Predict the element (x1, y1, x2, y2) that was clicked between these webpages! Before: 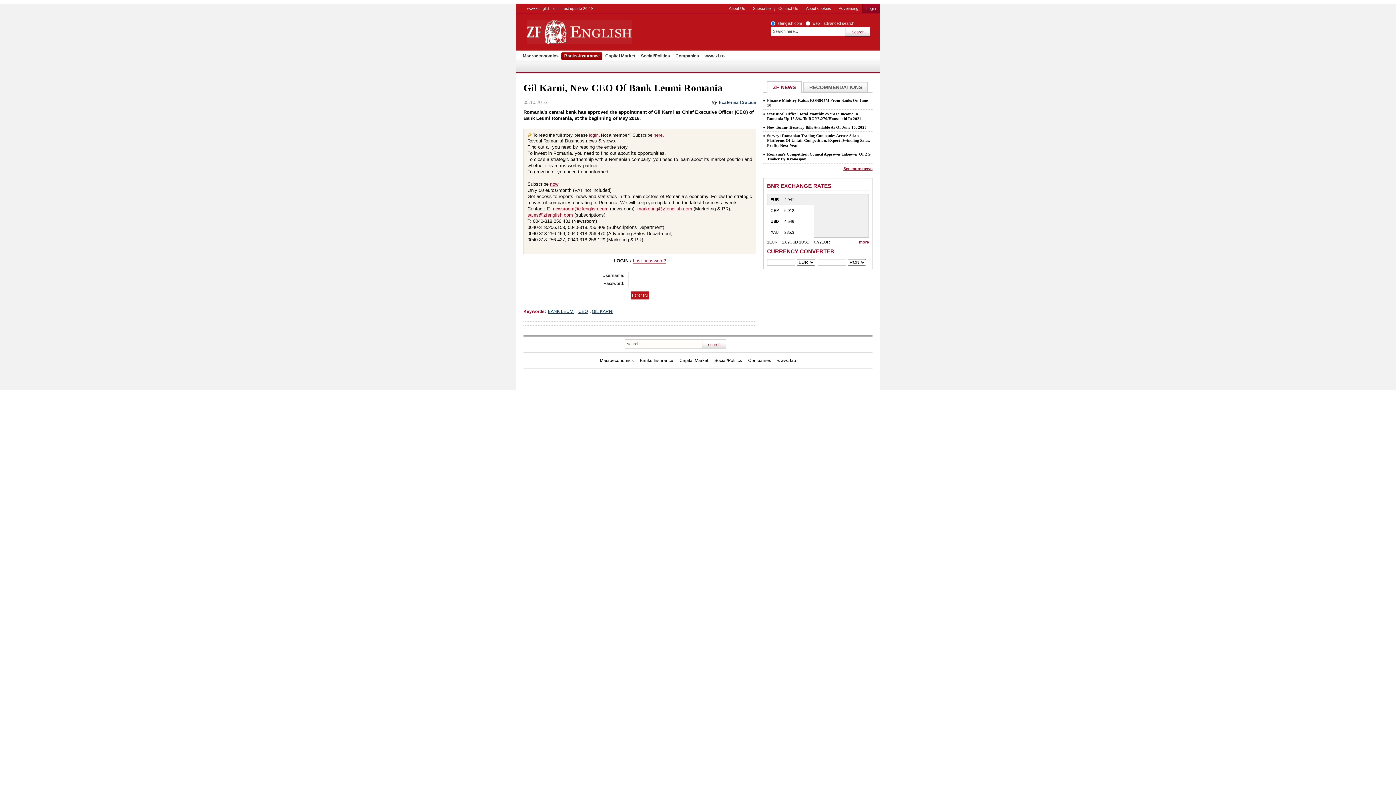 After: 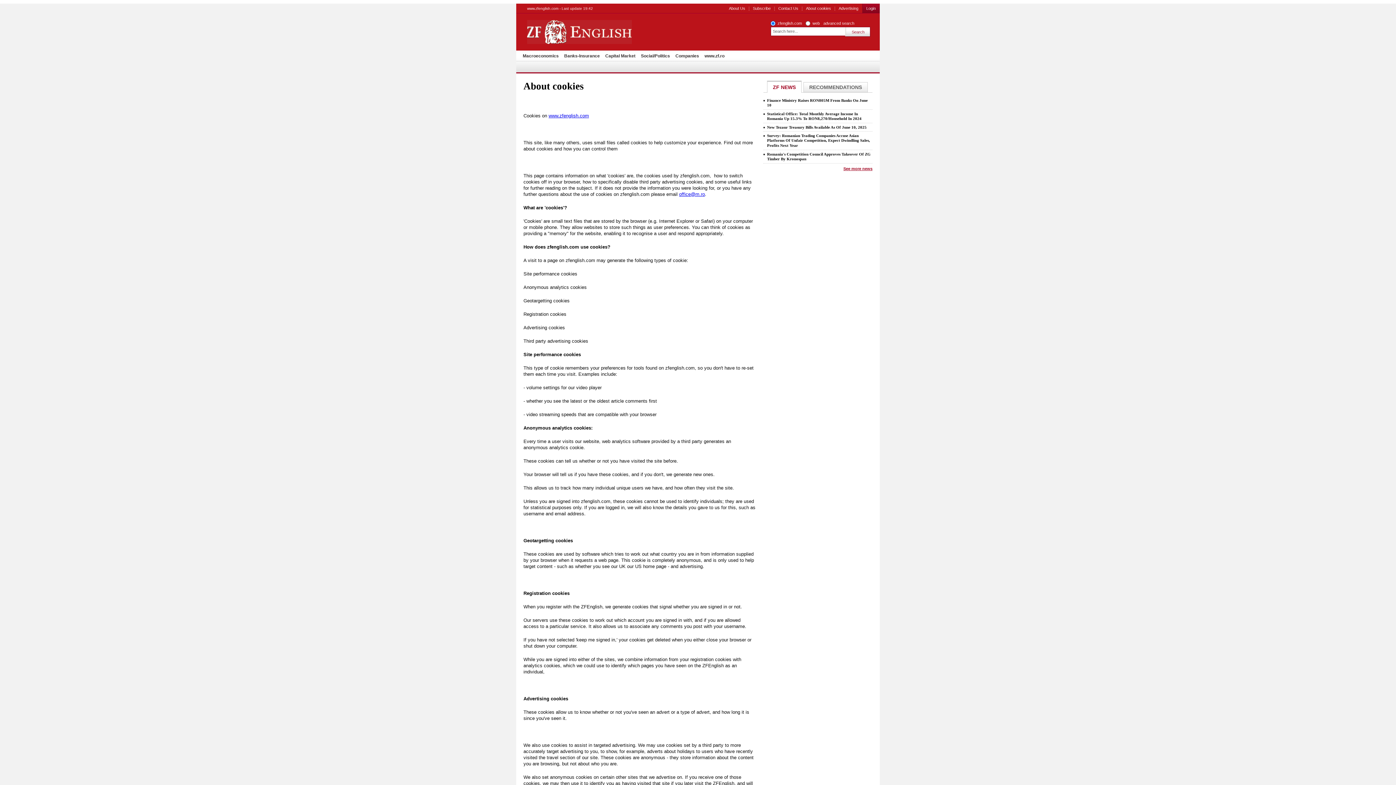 Action: label: About cookies bbox: (802, 3, 835, 13)